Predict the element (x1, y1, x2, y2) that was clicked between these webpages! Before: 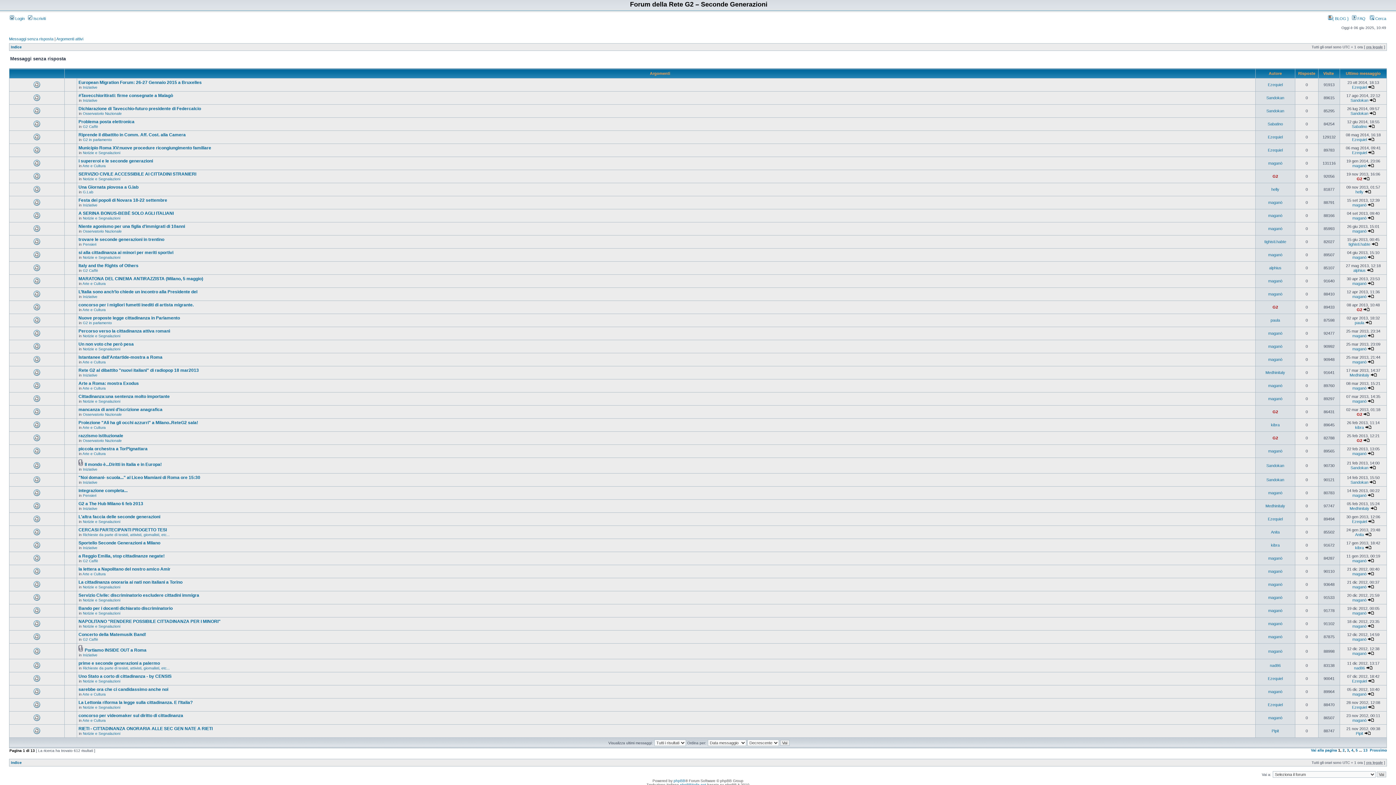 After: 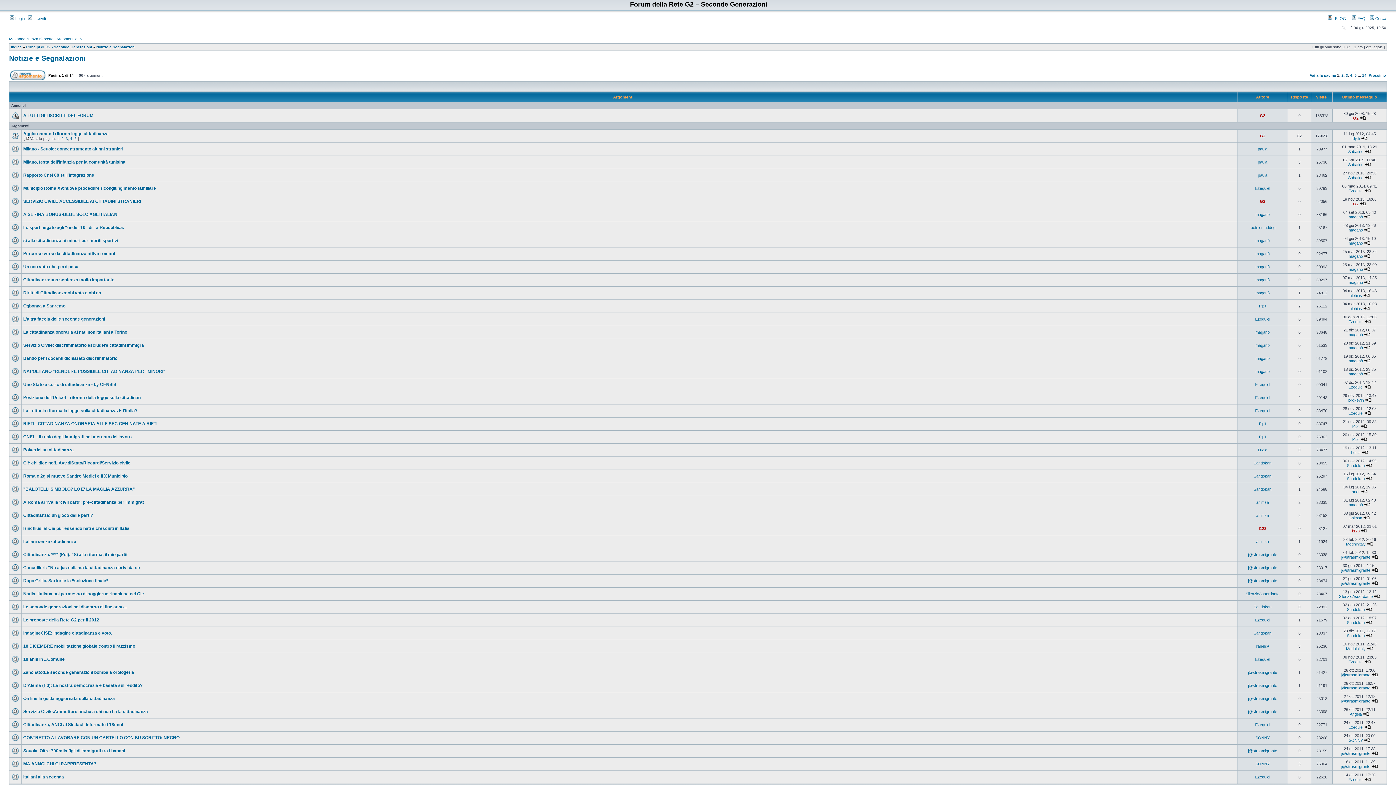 Action: bbox: (82, 585, 120, 589) label: Notizie e Segnalazioni